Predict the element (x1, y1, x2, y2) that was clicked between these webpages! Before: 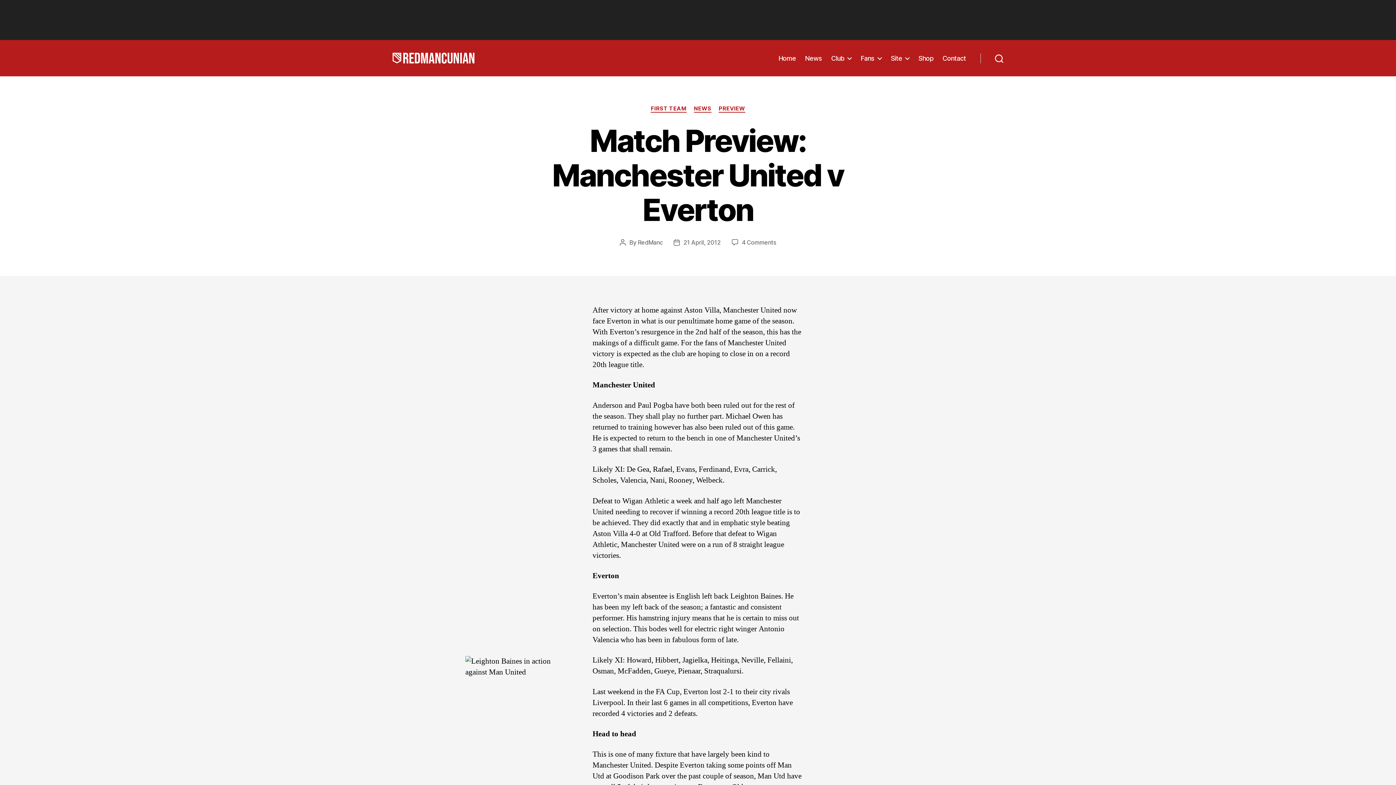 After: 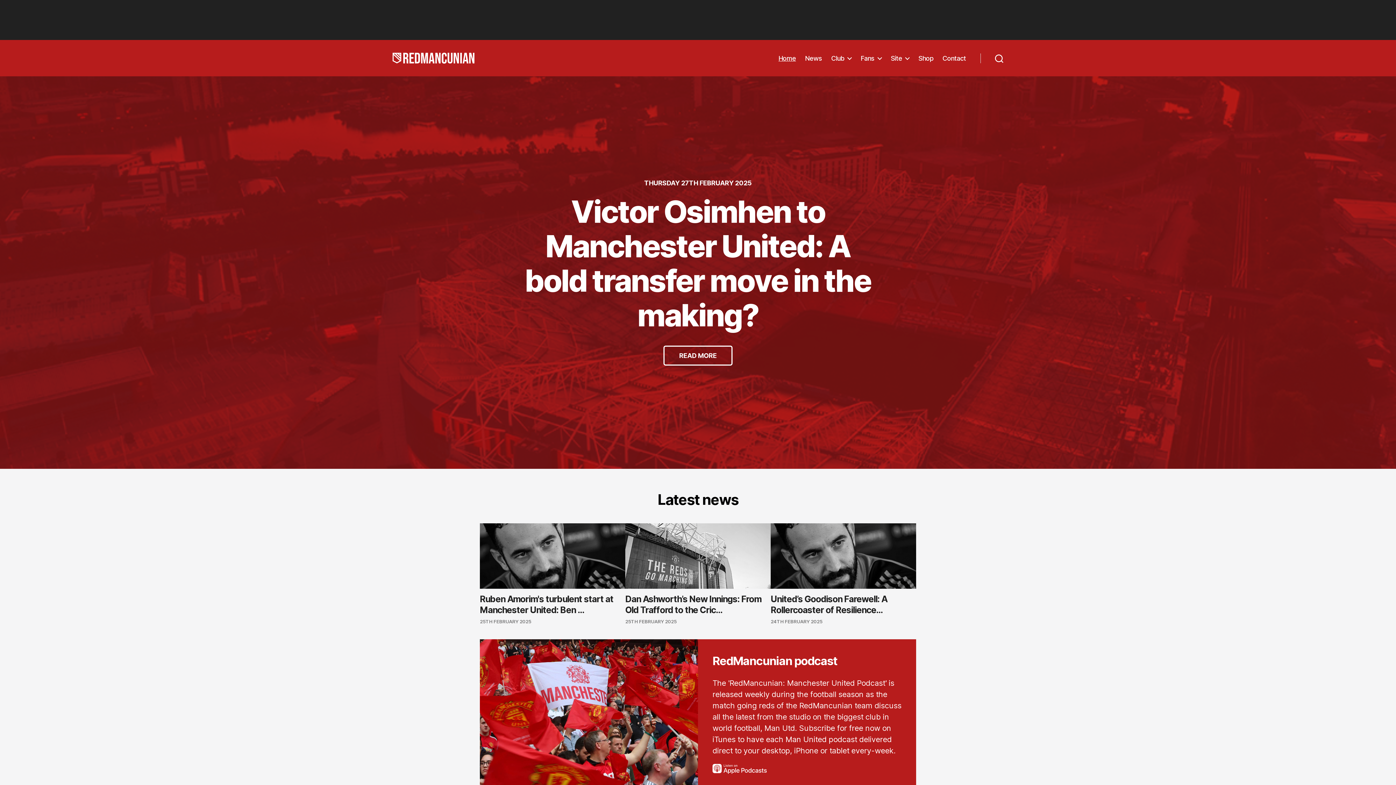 Action: label: Home bbox: (778, 54, 796, 62)